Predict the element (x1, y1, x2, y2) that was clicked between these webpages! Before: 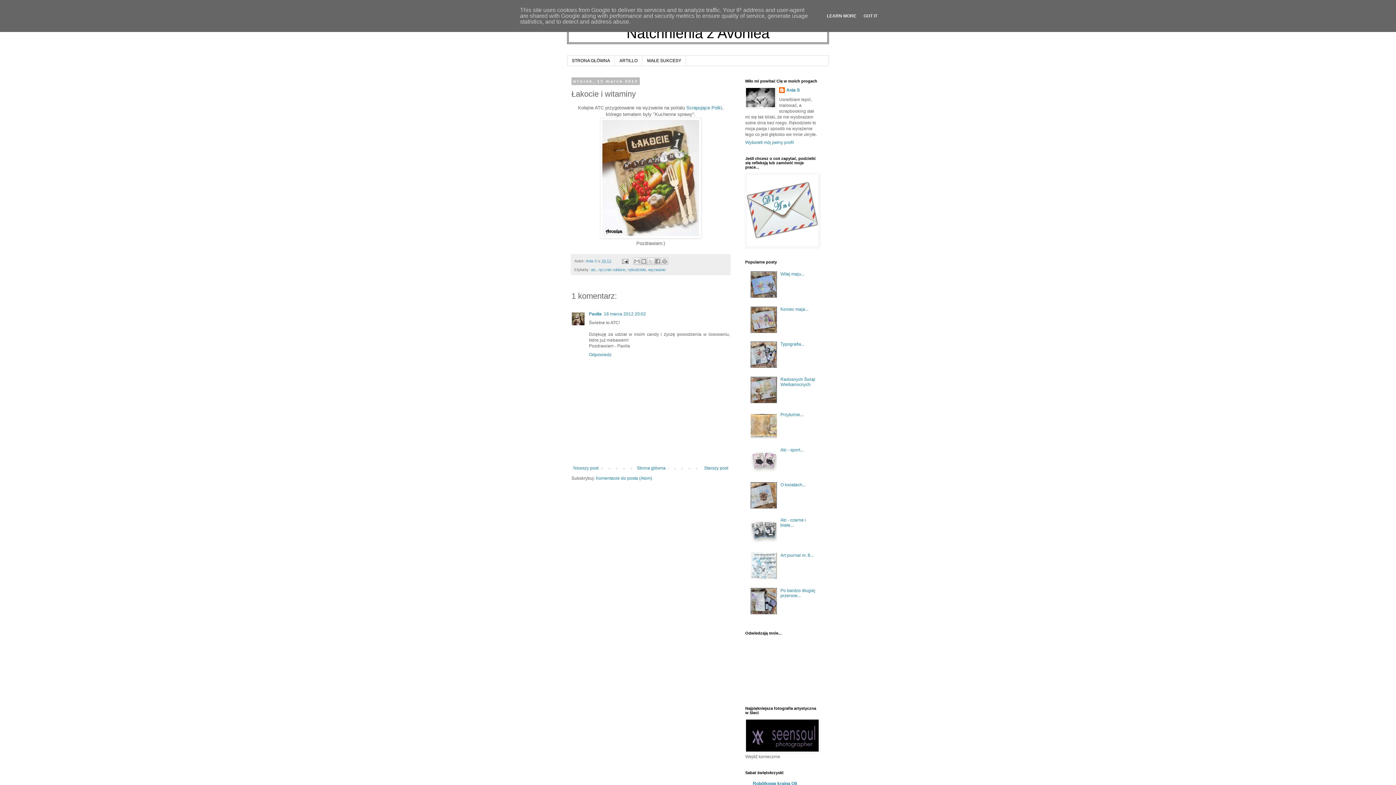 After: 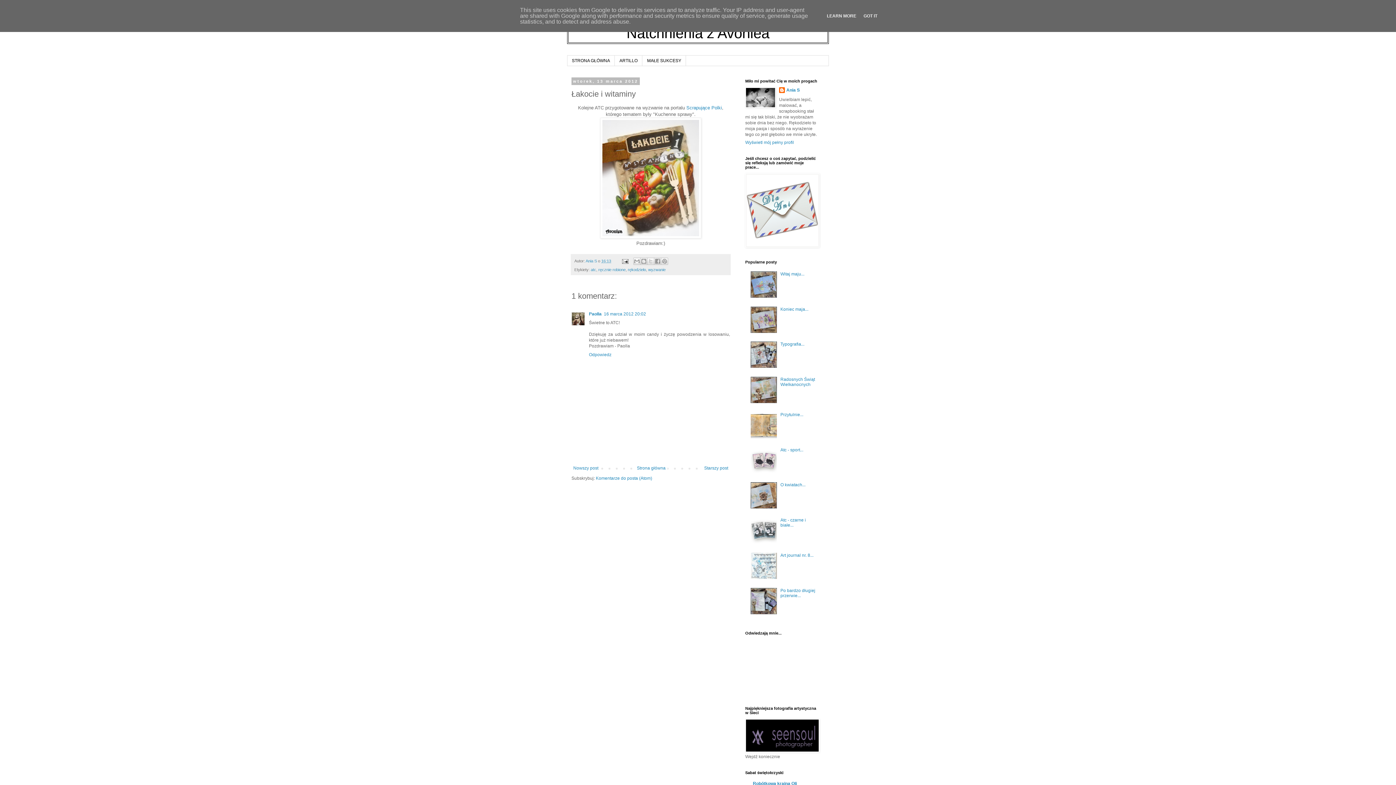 Action: bbox: (601, 258, 611, 263) label: 16:13